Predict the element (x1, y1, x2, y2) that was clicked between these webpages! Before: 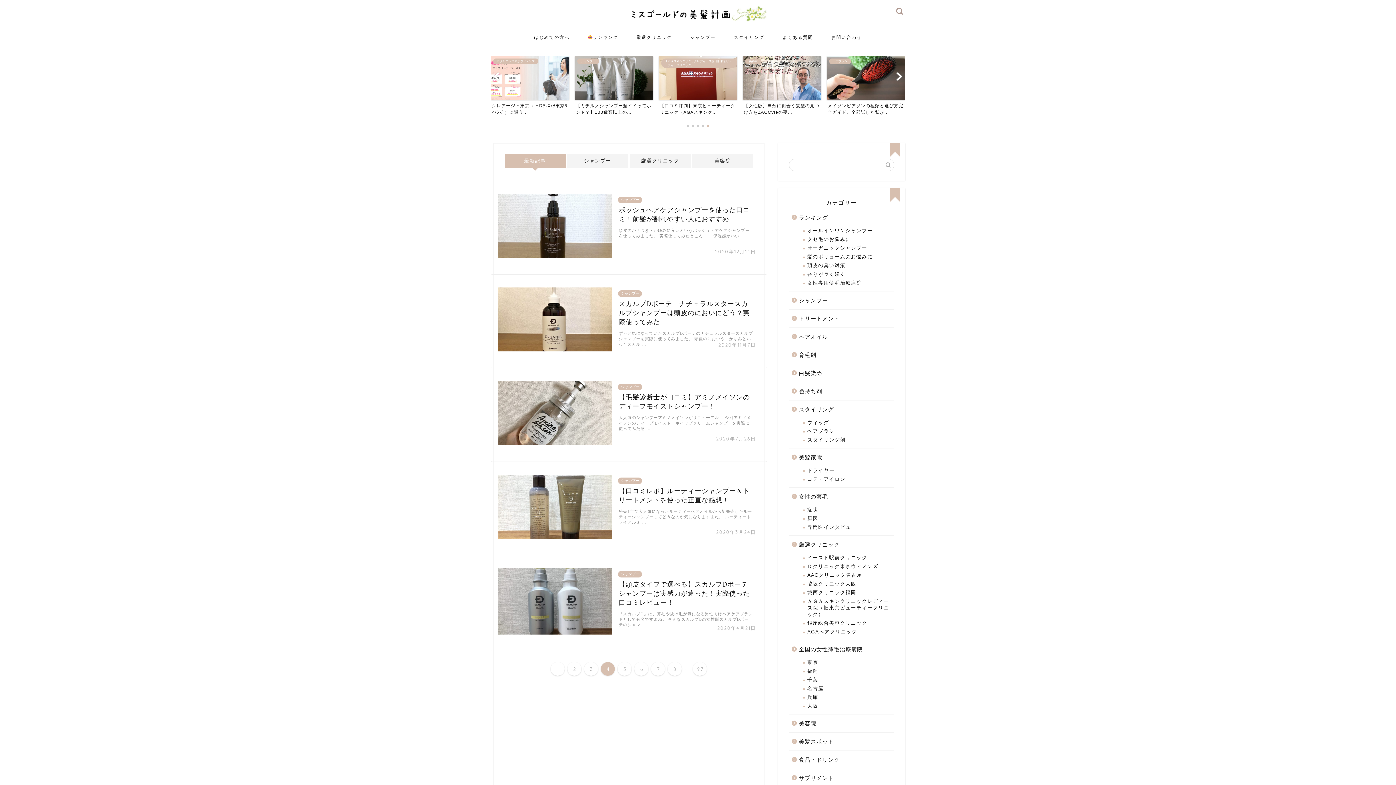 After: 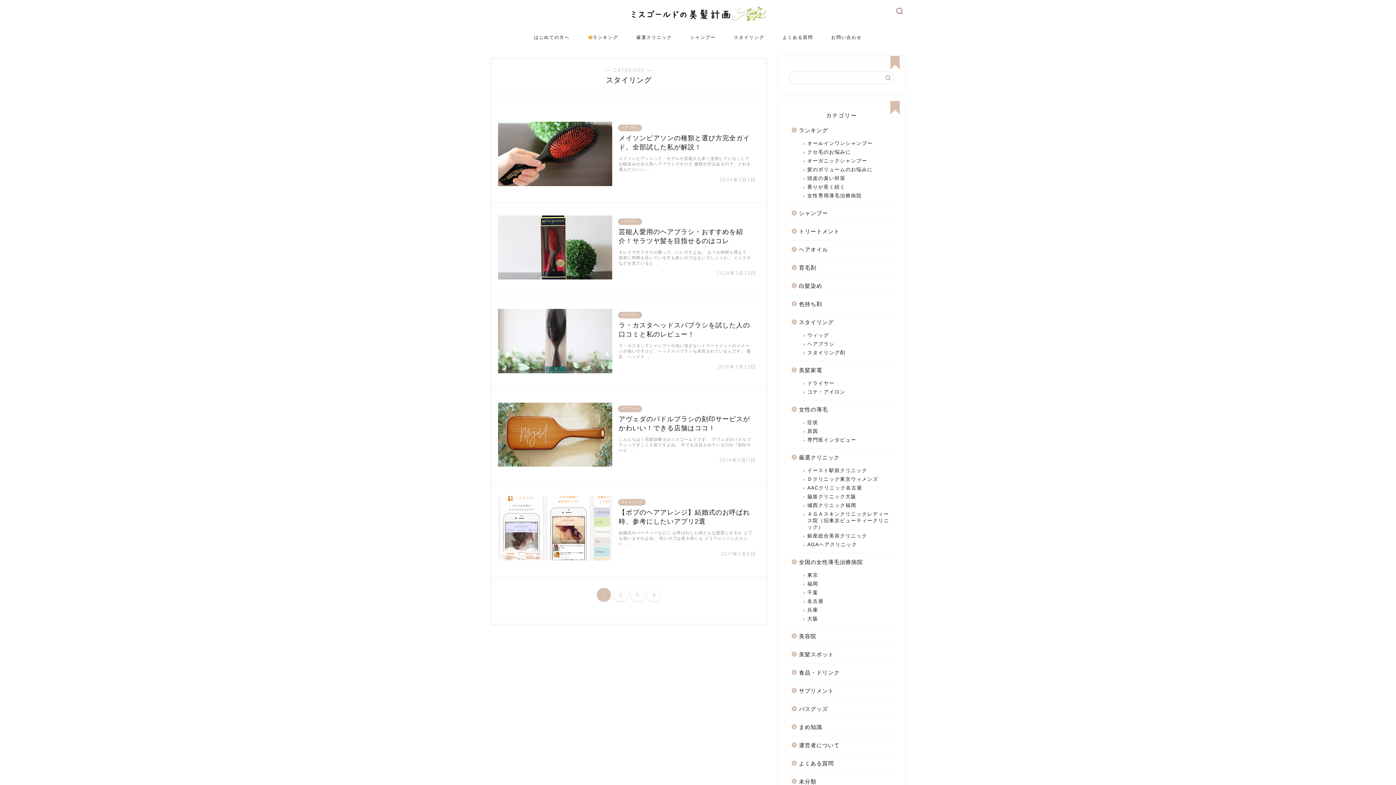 Action: bbox: (789, 400, 893, 418) label: スタイリング